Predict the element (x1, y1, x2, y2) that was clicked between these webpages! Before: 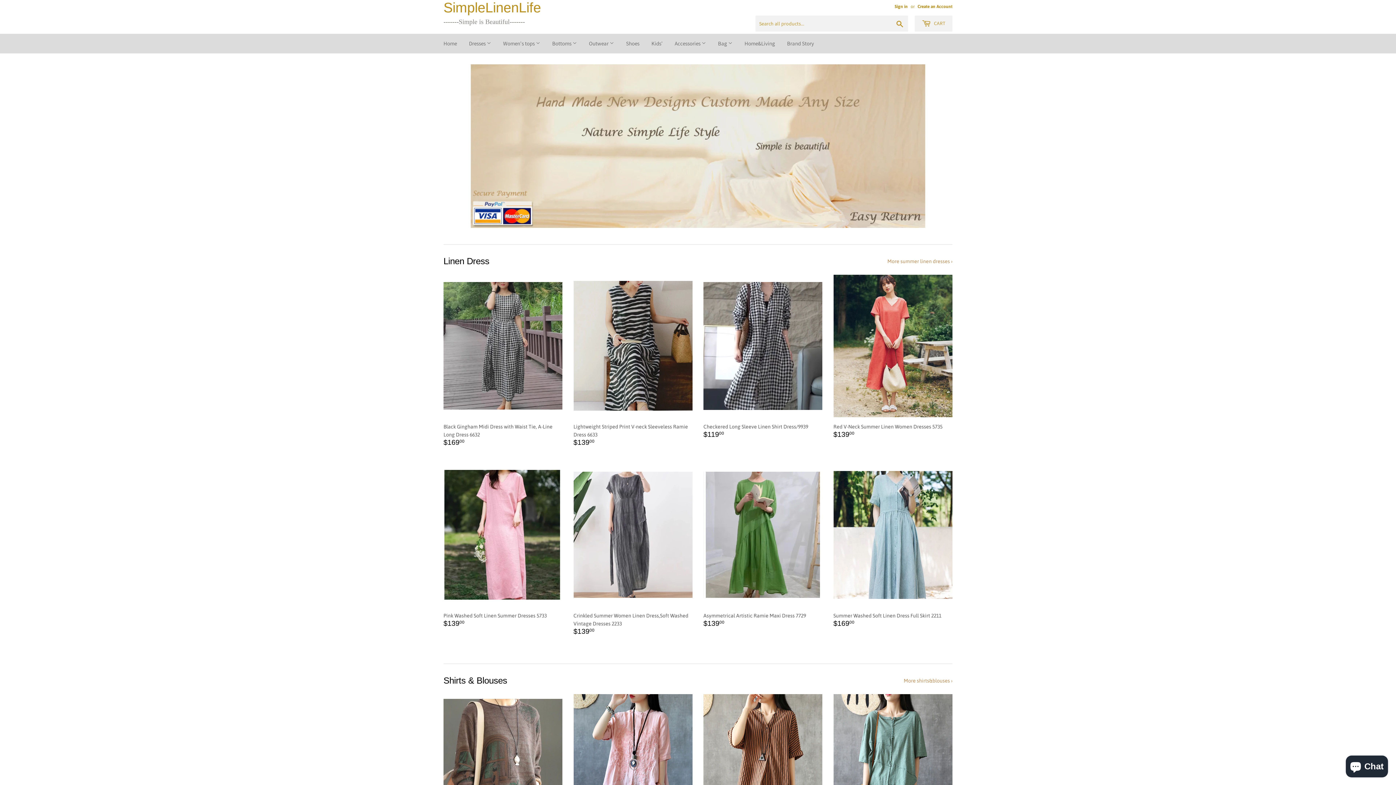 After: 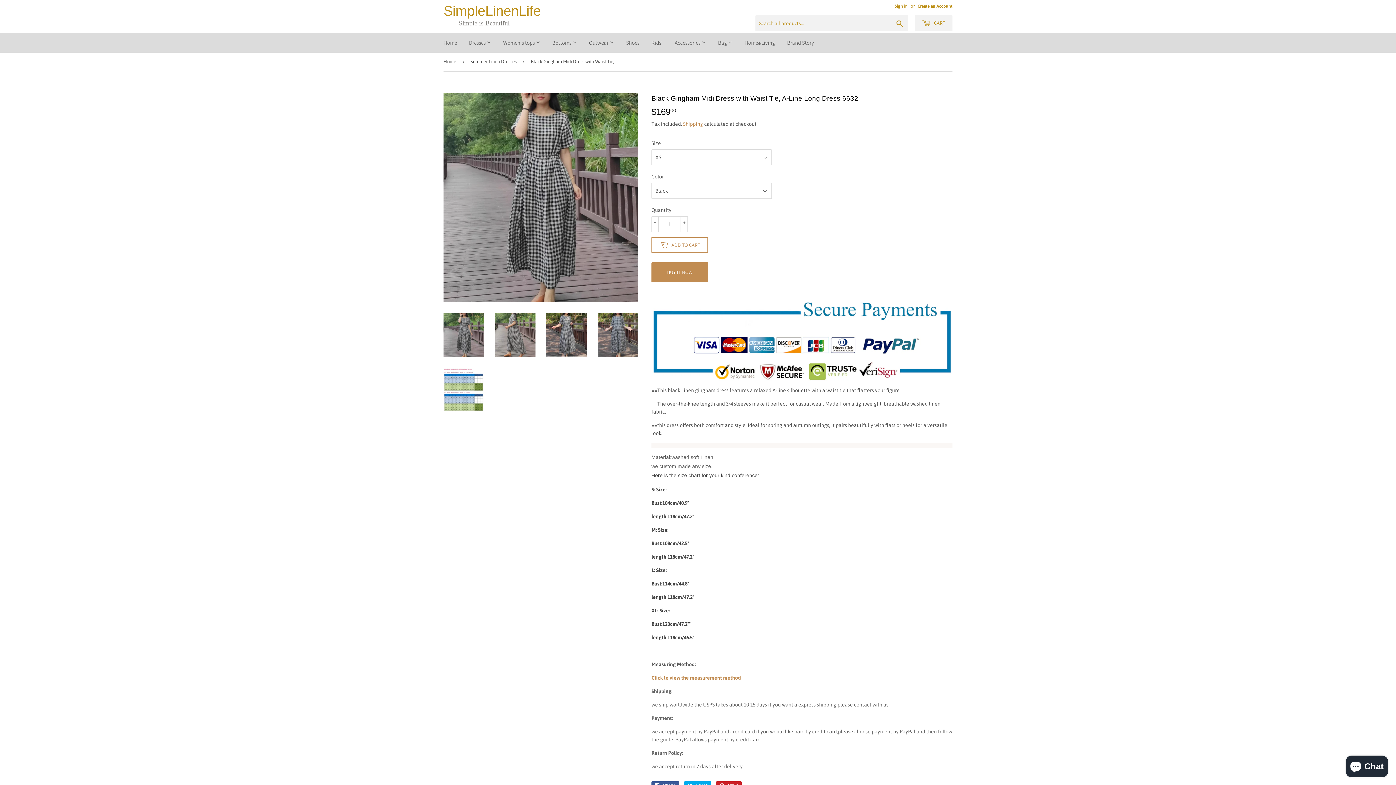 Action: label: Black Gingham Midi Dress with Waist Tie, A-Line Long Dress 6632

Regular price
$16900
$169.00 bbox: (443, 274, 562, 453)